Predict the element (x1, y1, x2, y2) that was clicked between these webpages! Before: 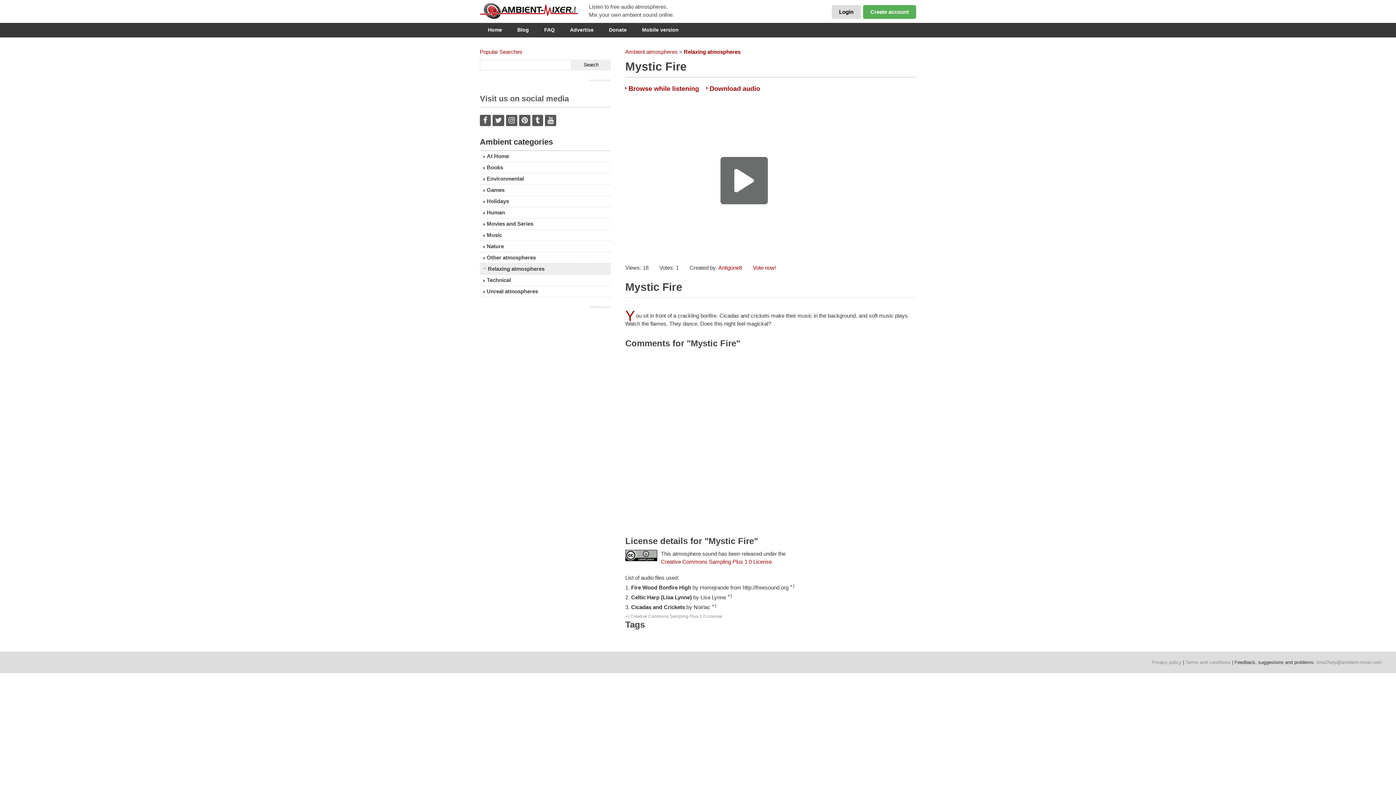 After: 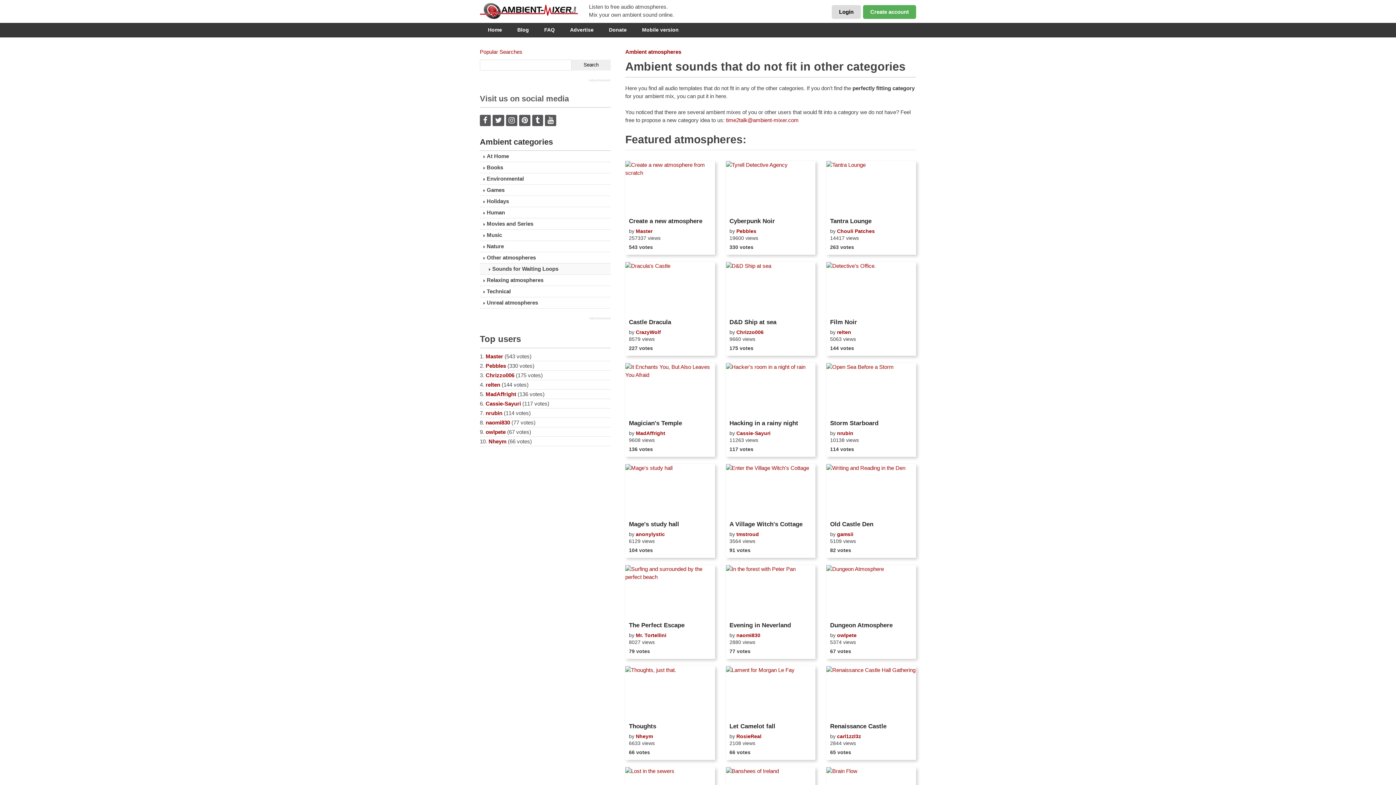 Action: label: Other atmospheres bbox: (480, 252, 610, 263)